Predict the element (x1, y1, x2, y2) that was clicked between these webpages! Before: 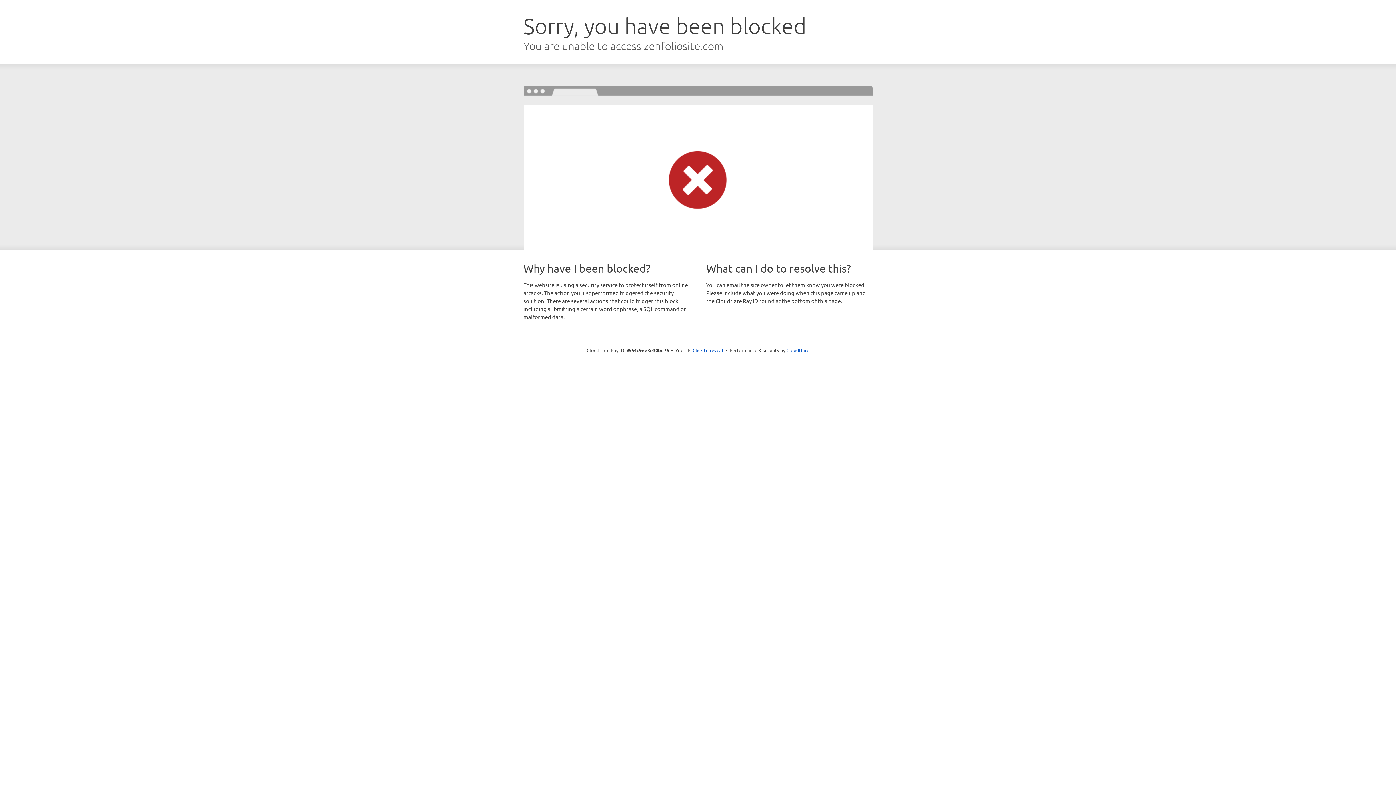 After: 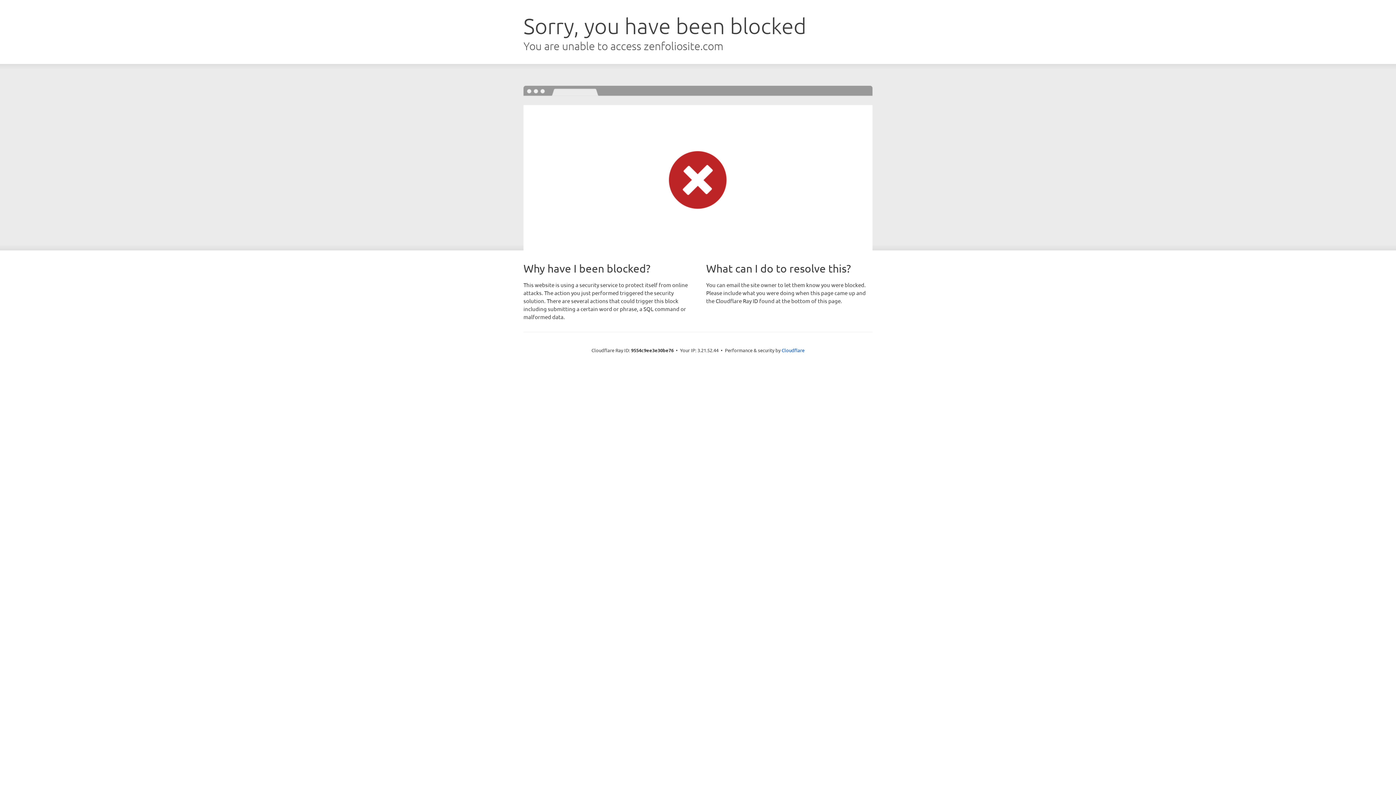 Action: bbox: (692, 346, 723, 353) label: Click to reveal